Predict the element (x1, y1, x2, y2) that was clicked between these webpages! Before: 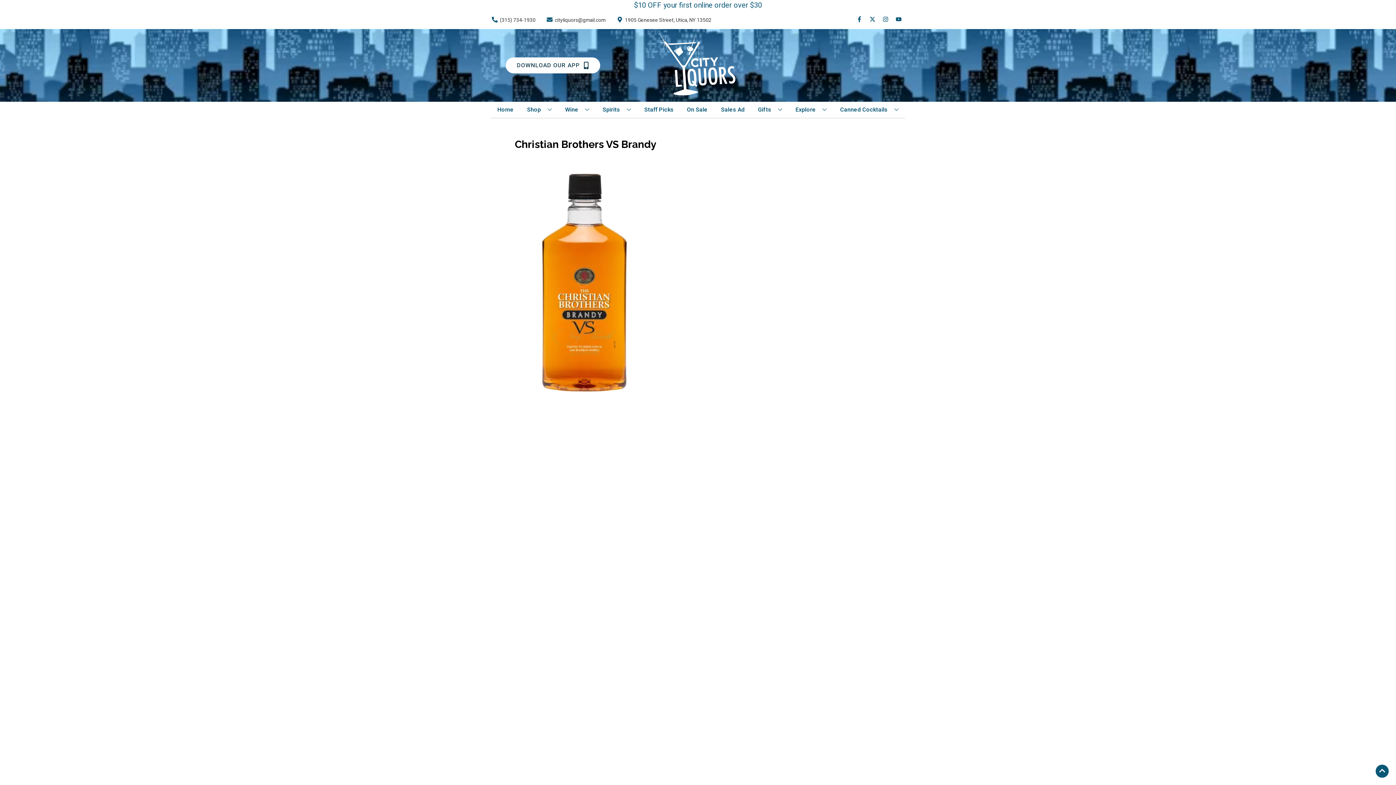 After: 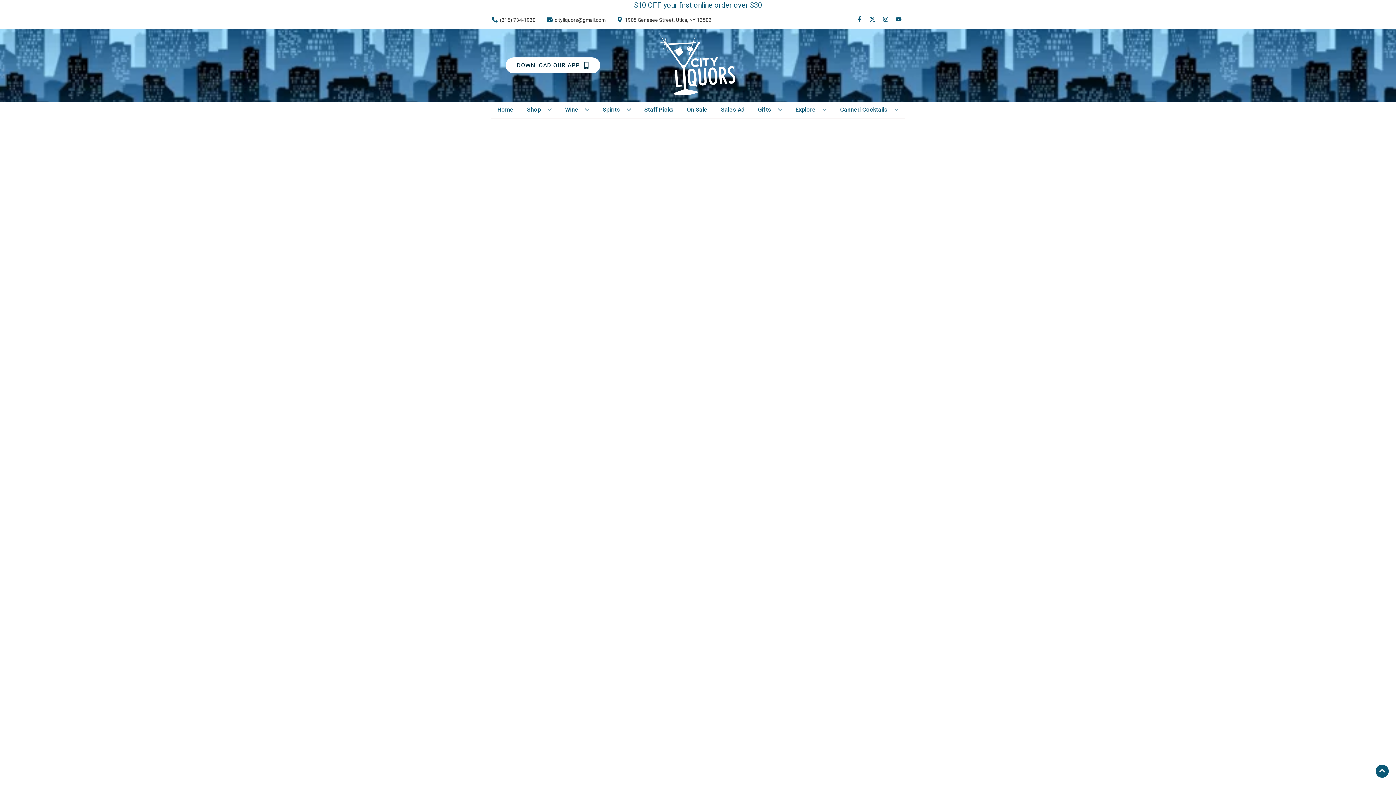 Action: bbox: (641, 101, 676, 117) label: Staff Picks